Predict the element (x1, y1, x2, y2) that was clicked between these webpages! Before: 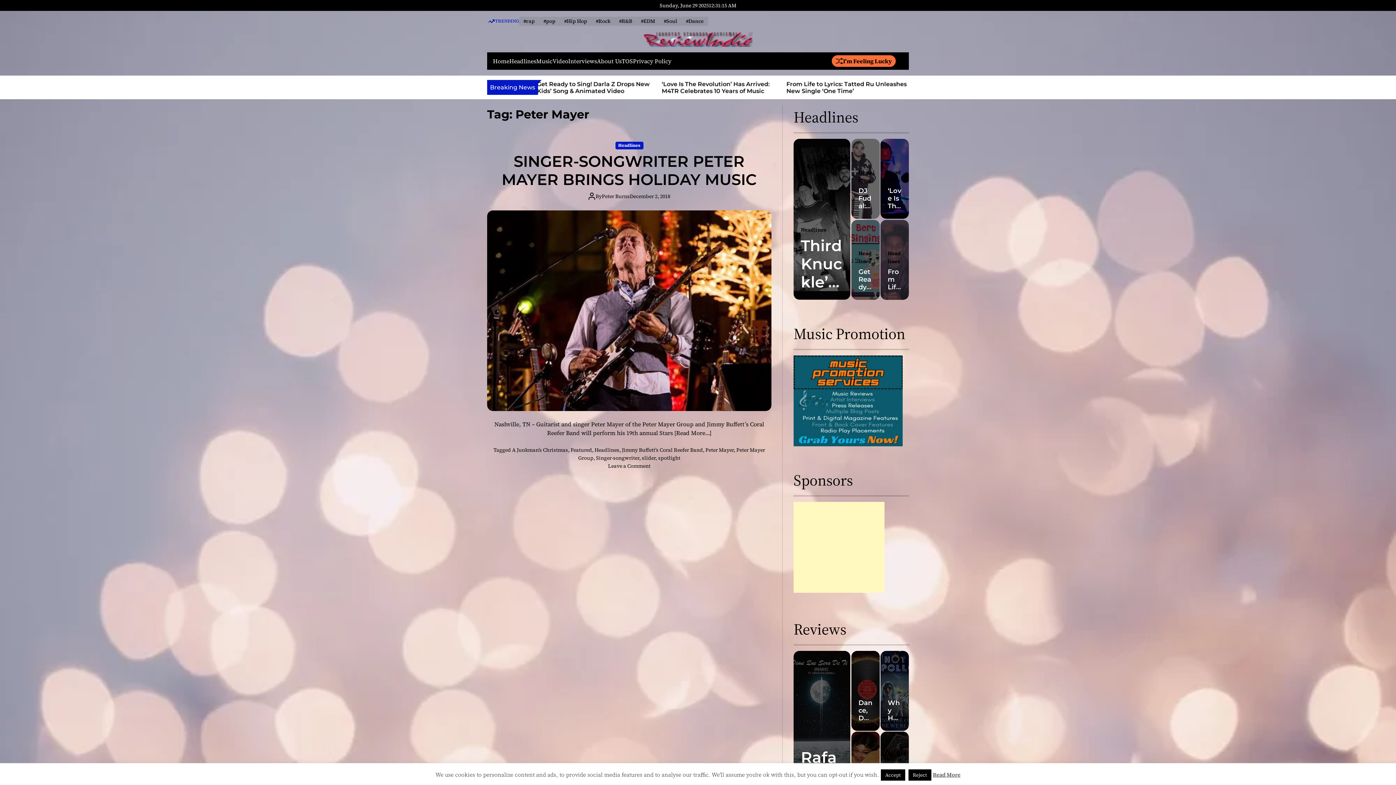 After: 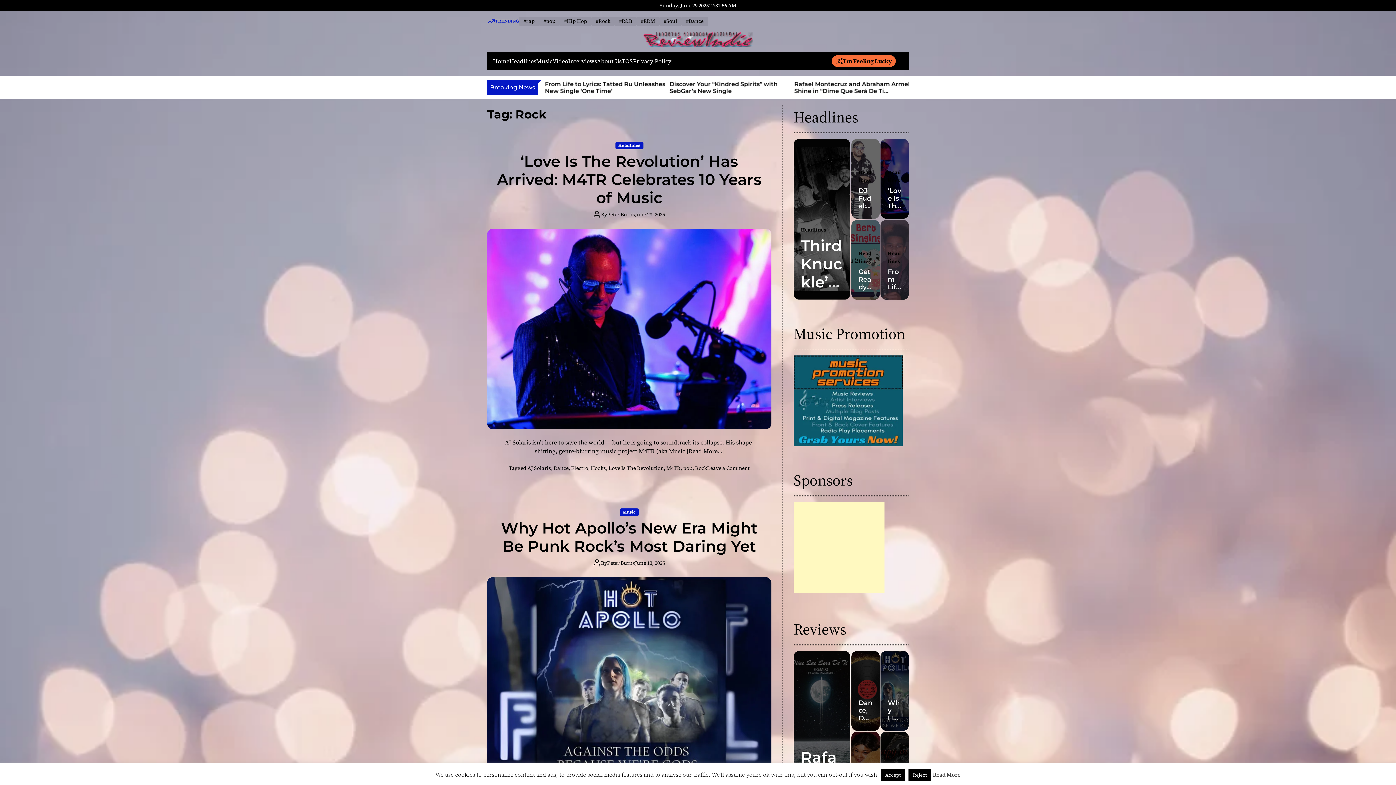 Action: bbox: (591, 16, 614, 25) label: #Rock